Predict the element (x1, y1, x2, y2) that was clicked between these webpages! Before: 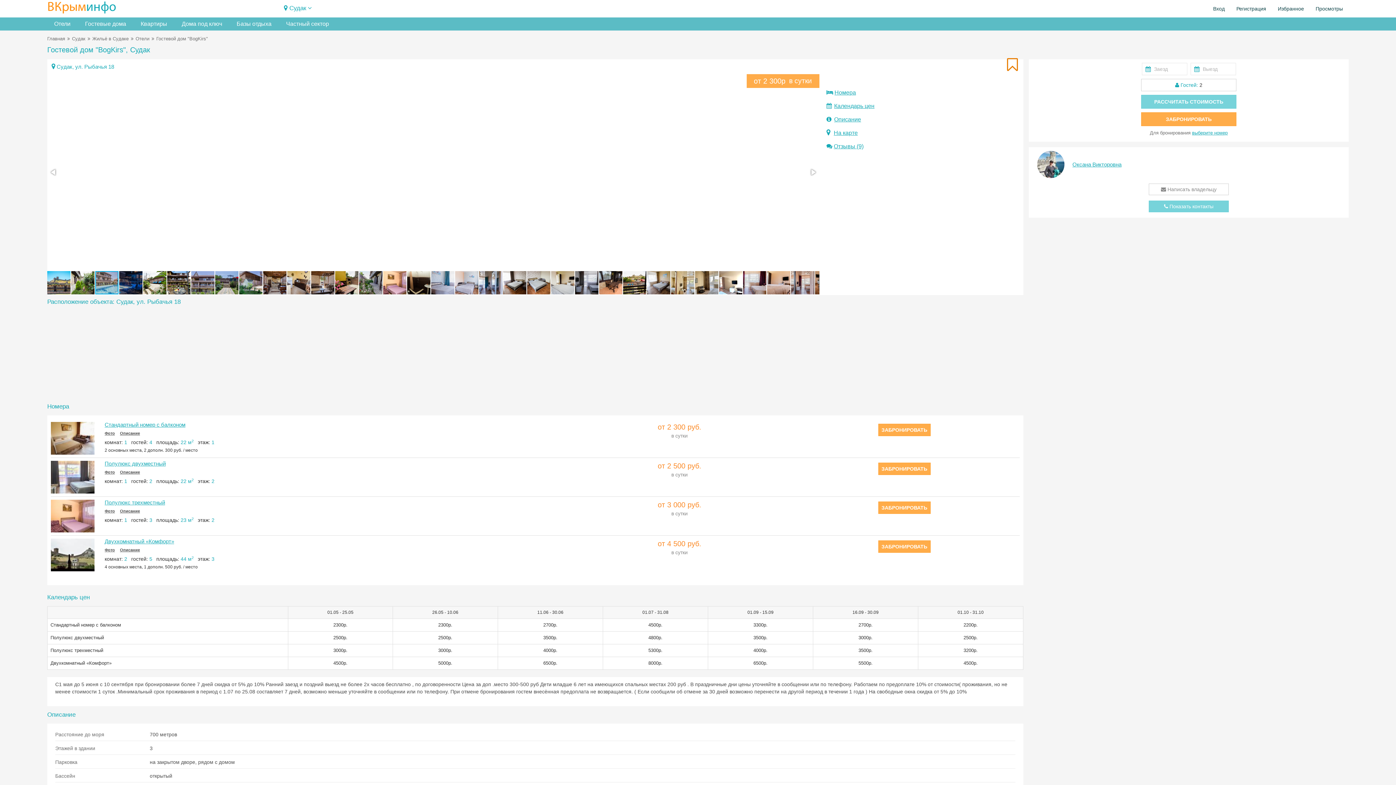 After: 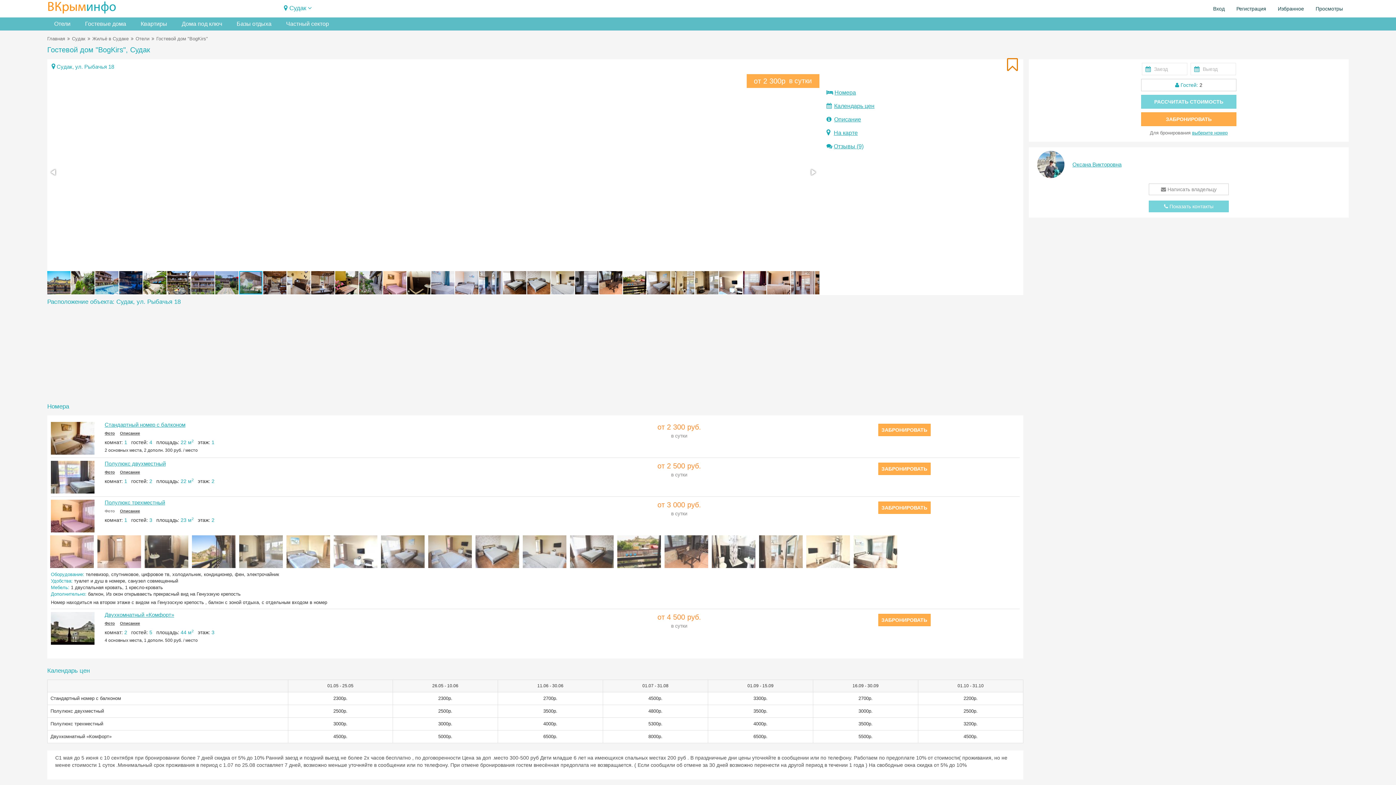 Action: label: Фото bbox: (104, 509, 114, 513)